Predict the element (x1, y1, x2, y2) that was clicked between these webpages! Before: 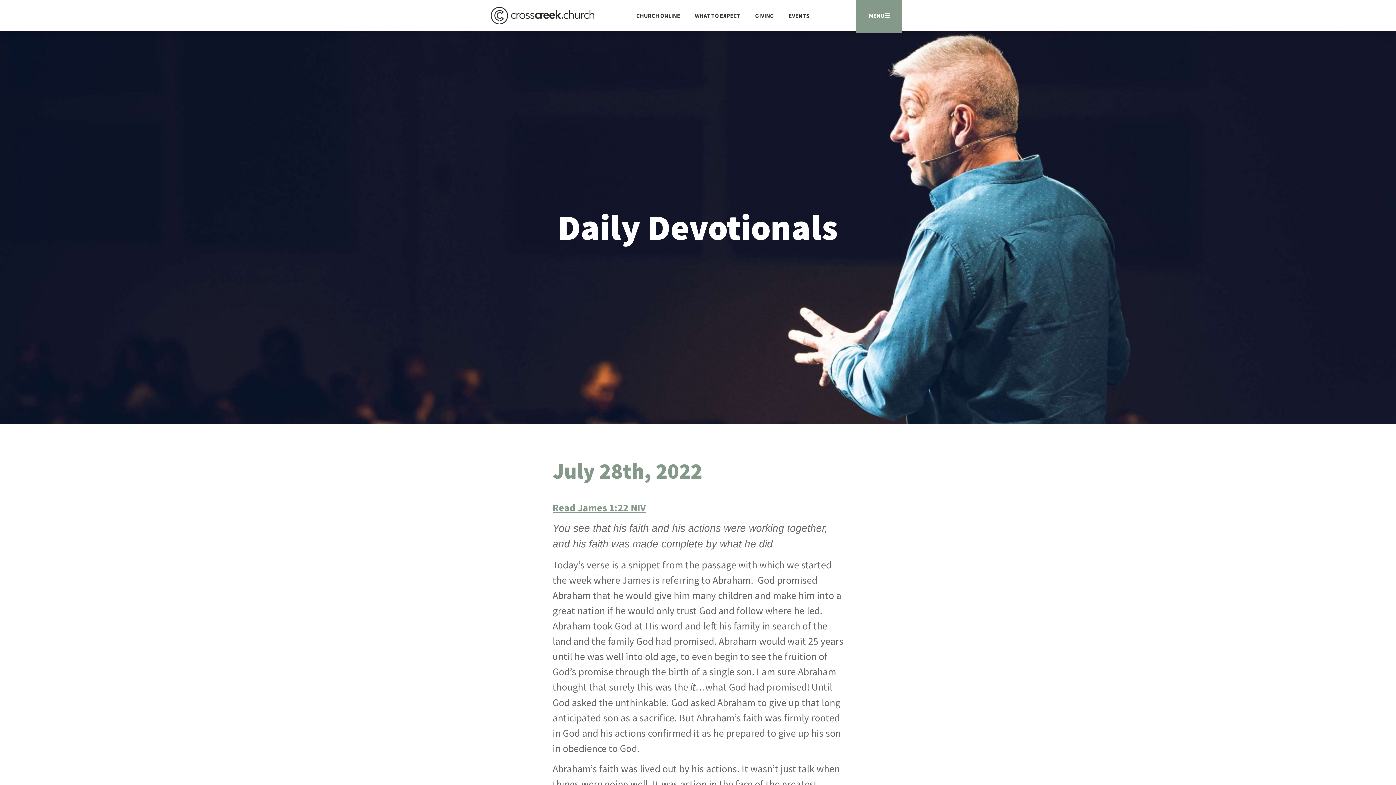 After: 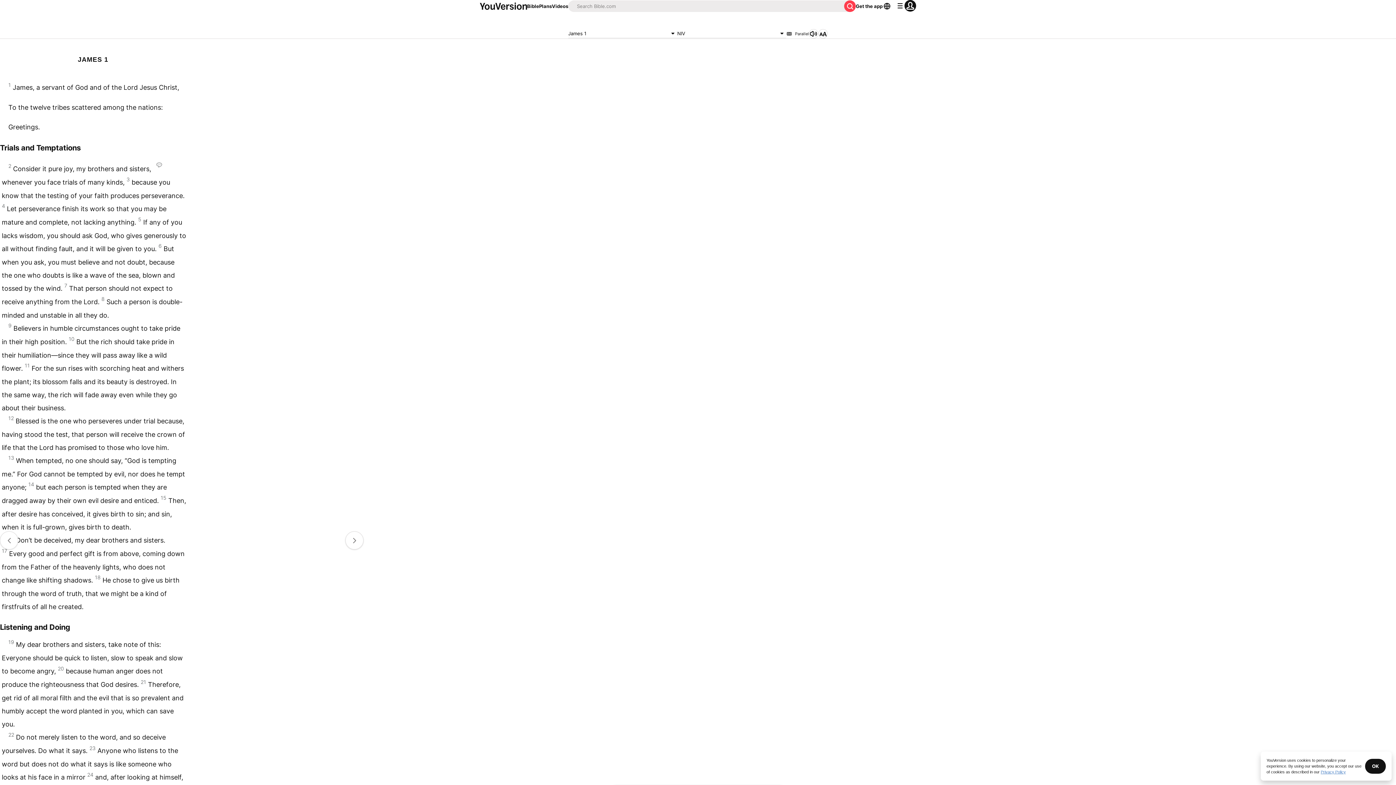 Action: label: Read James 1:22 NIV bbox: (552, 501, 646, 514)